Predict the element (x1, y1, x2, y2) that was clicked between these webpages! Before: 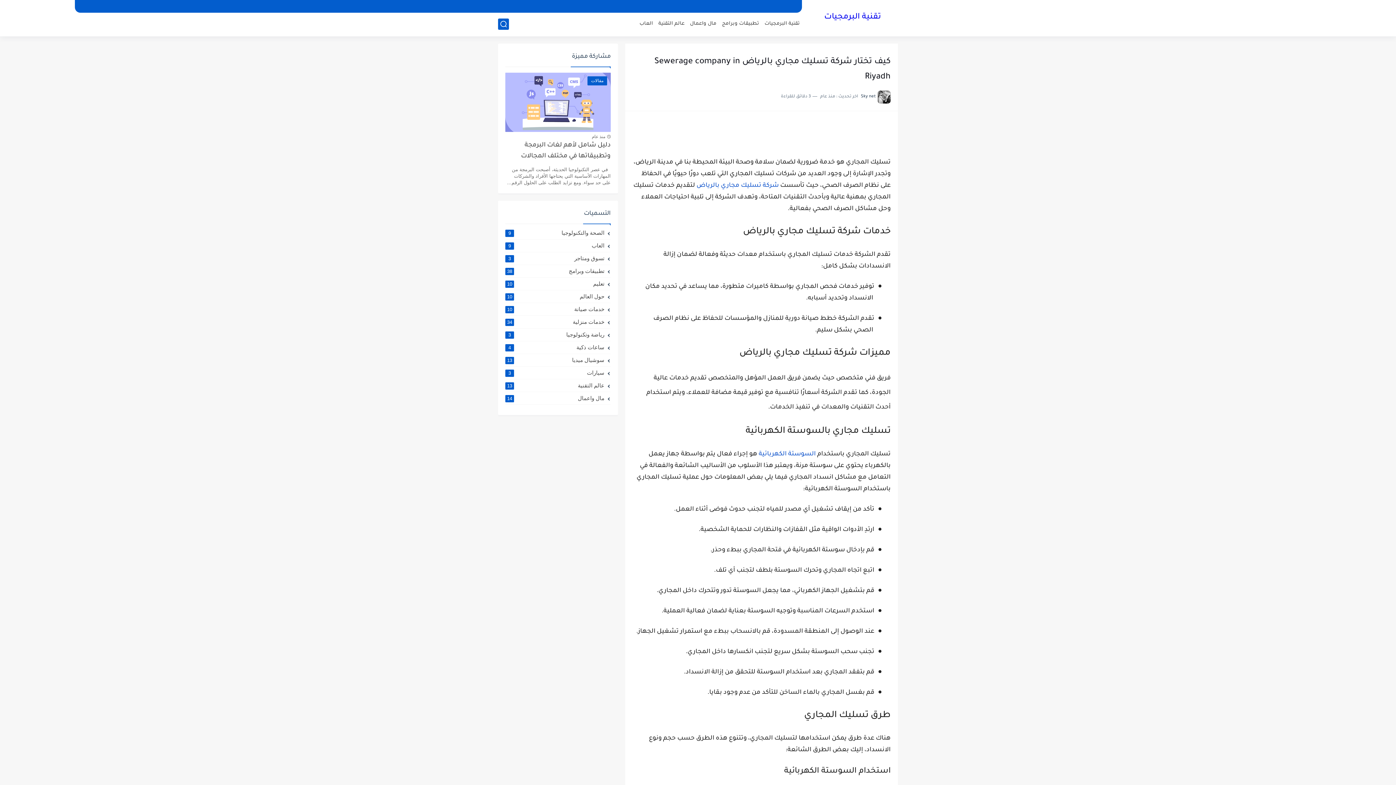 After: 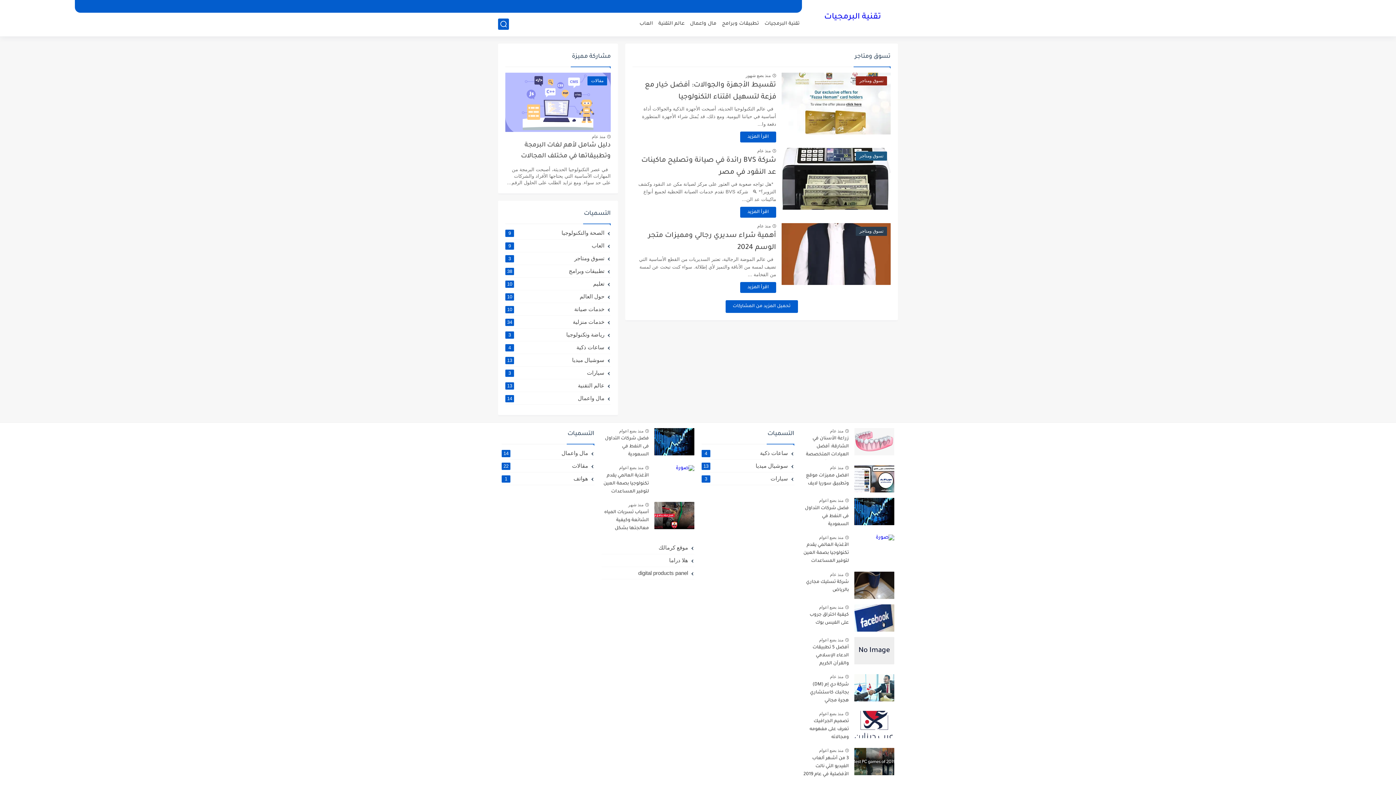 Action: label: تسوق ومتاجر
3 bbox: (505, 255, 610, 261)